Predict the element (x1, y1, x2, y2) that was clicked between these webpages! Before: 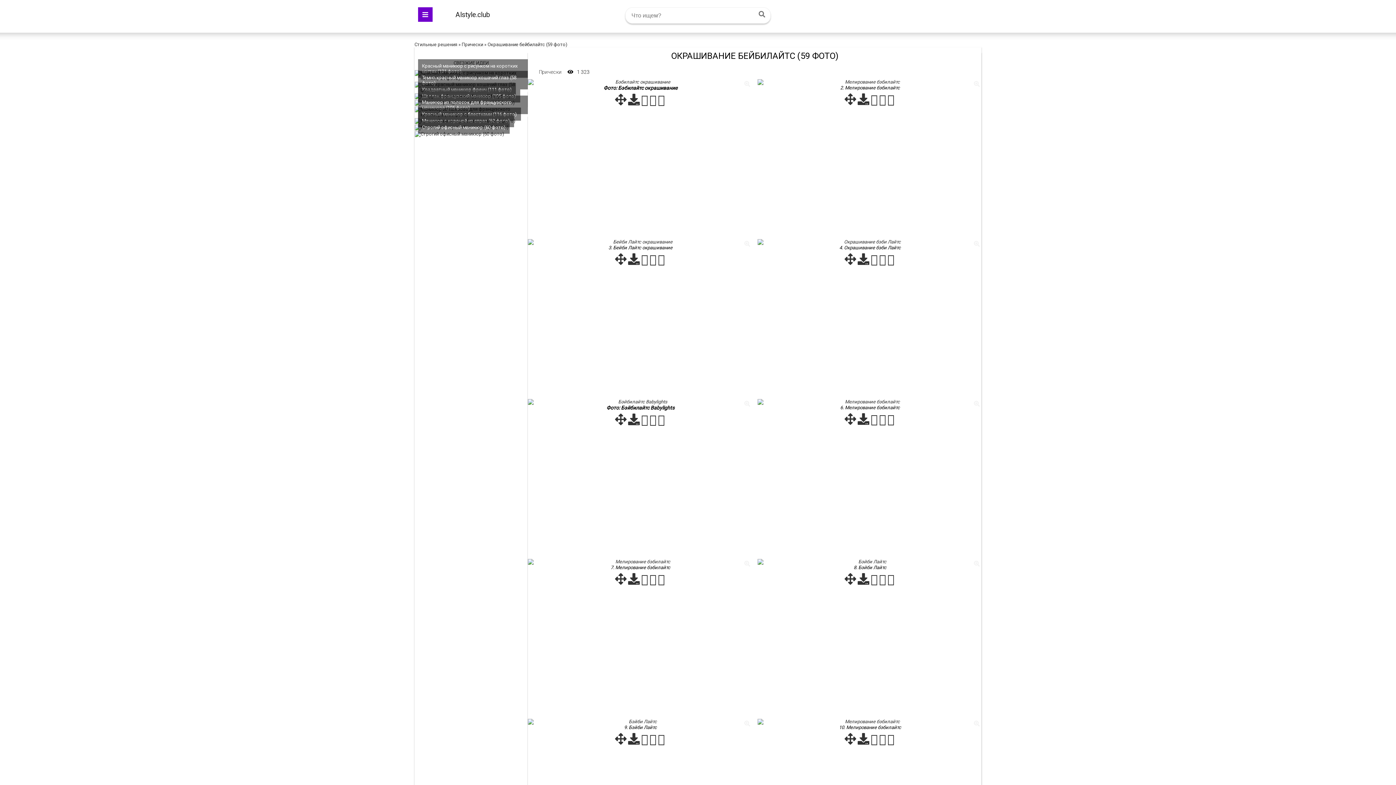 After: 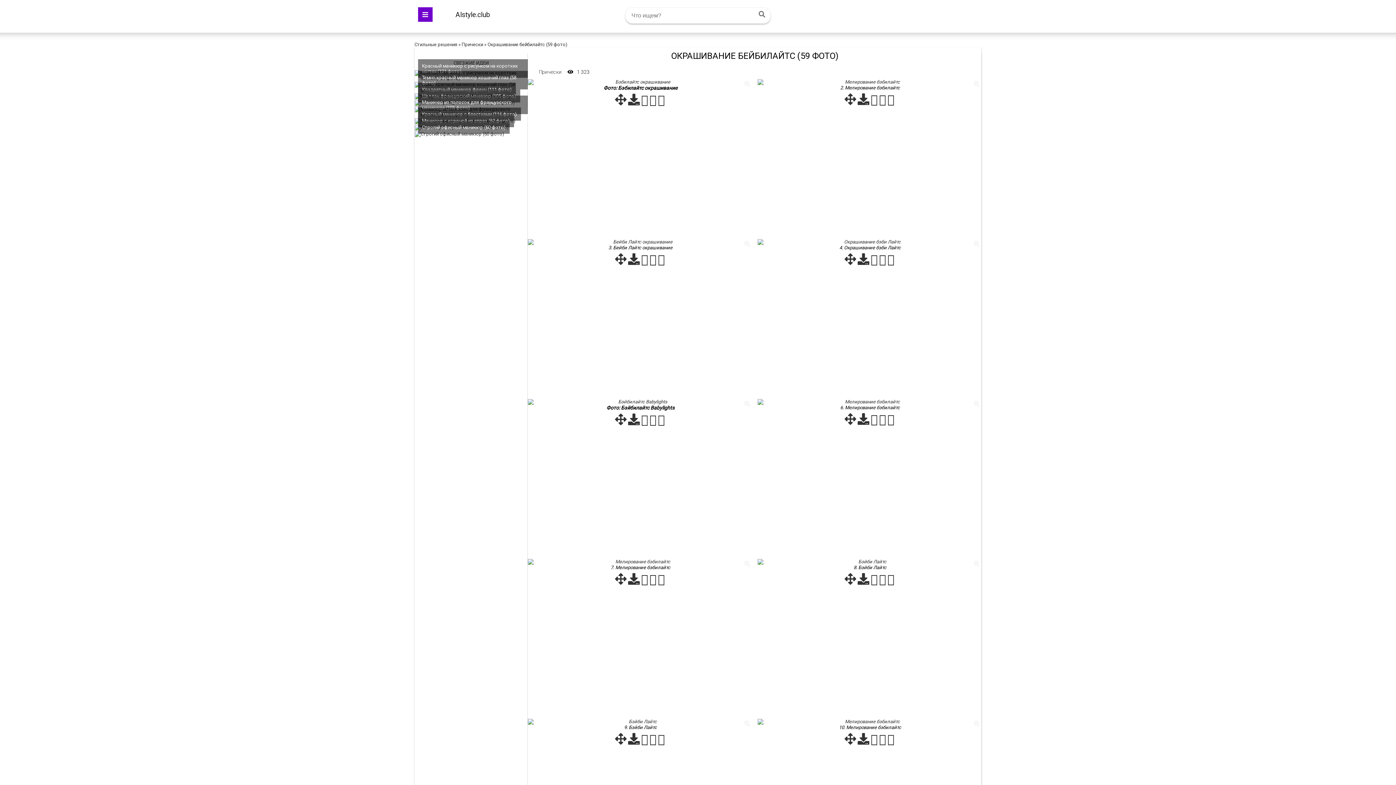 Action: bbox: (871, 258, 877, 265)